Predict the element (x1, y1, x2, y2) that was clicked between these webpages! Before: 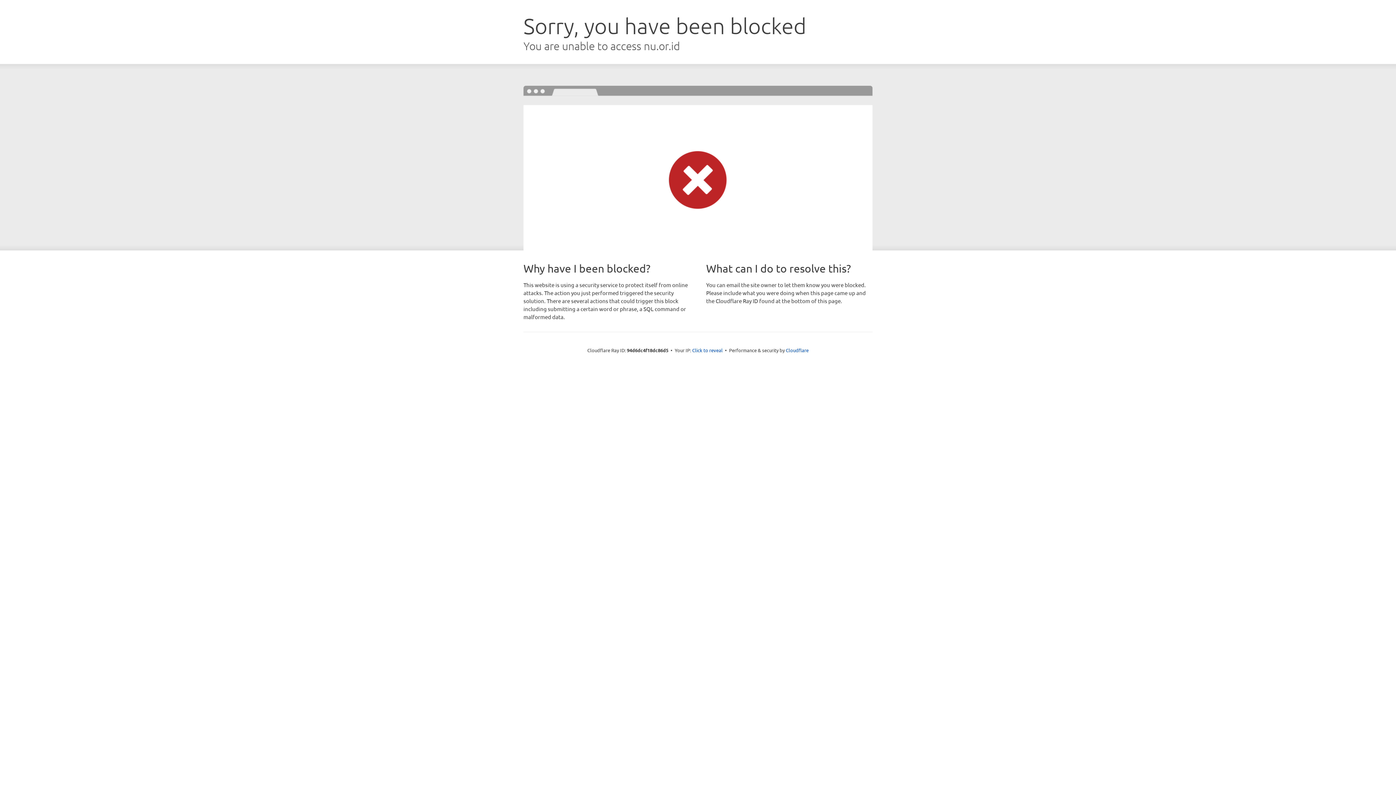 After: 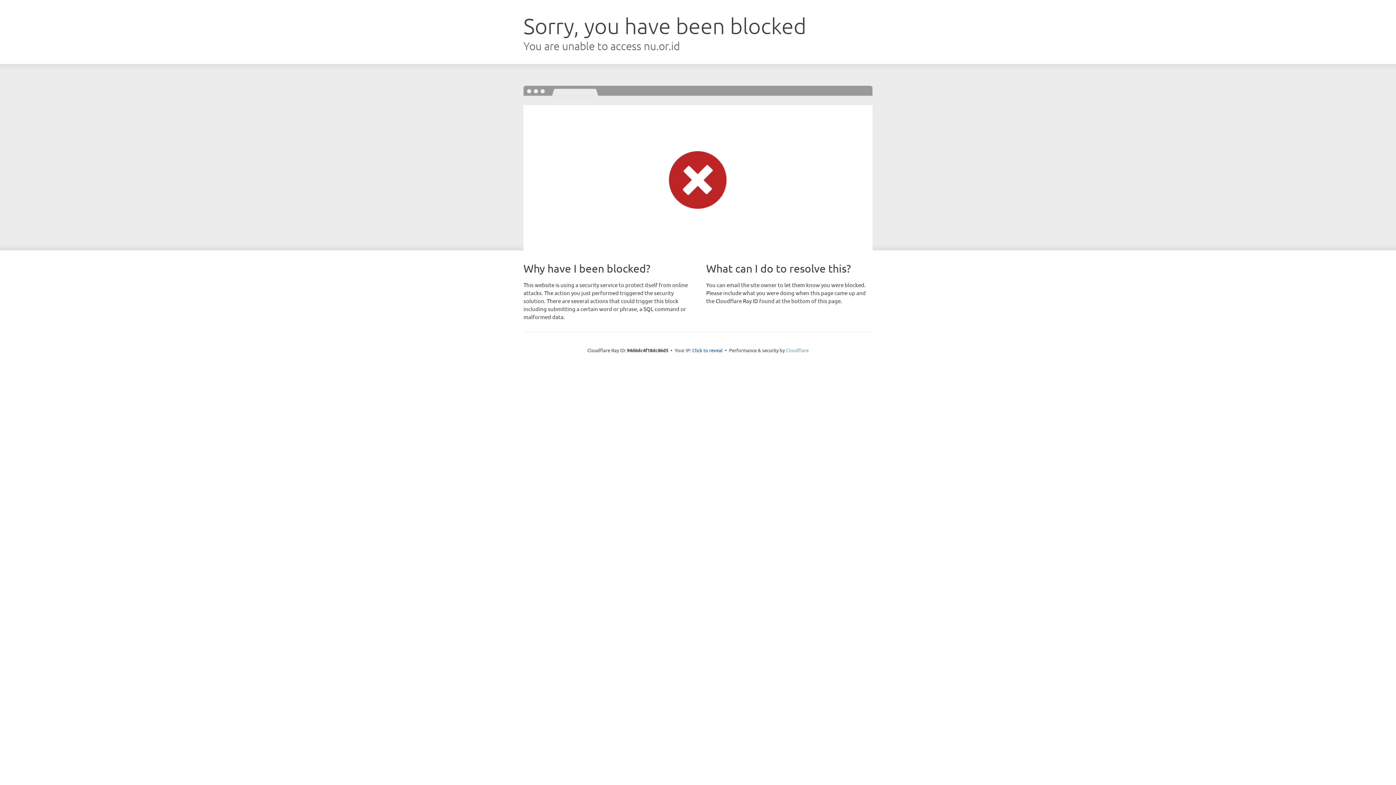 Action: bbox: (786, 347, 808, 353) label: Cloudflare